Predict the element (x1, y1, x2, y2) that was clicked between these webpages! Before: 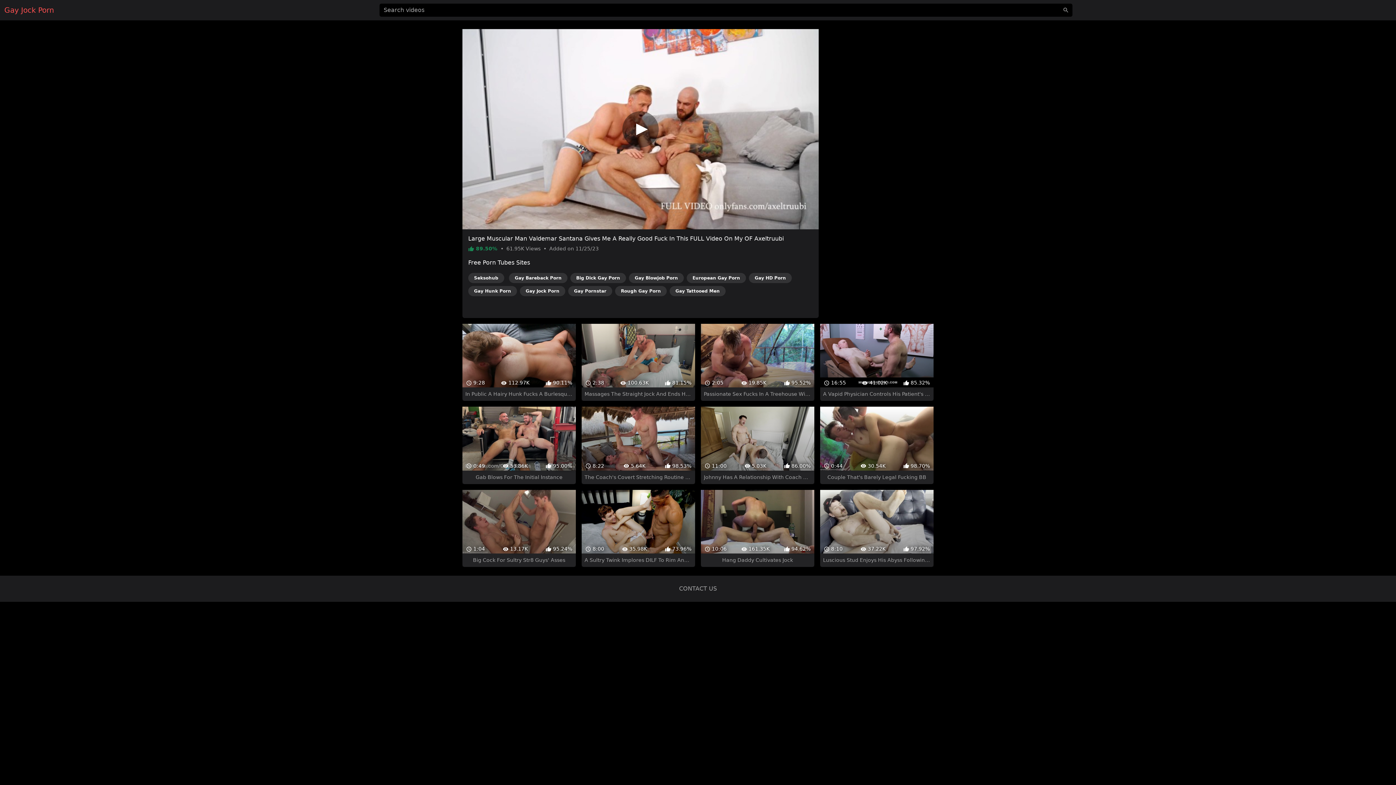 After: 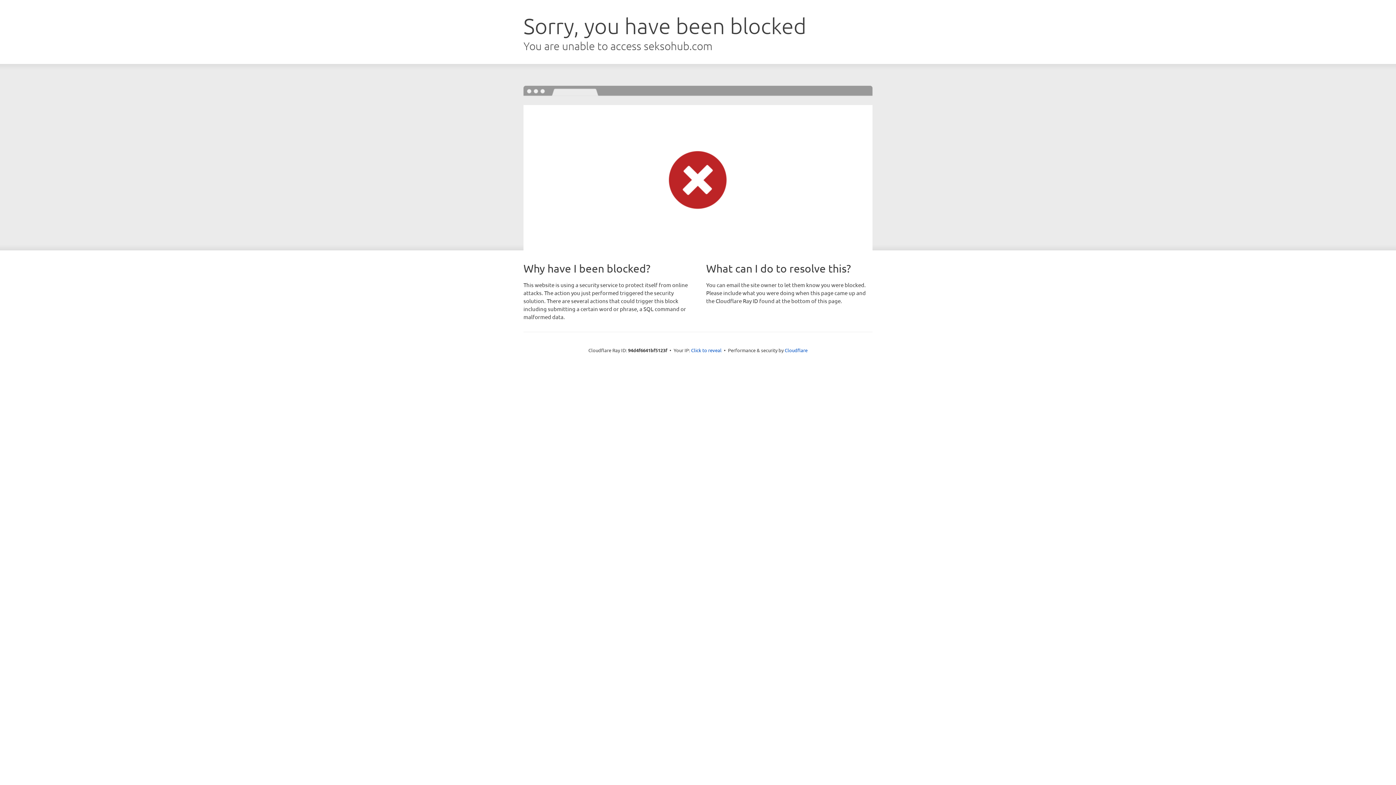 Action: label: Seksohub bbox: (468, 273, 504, 283)